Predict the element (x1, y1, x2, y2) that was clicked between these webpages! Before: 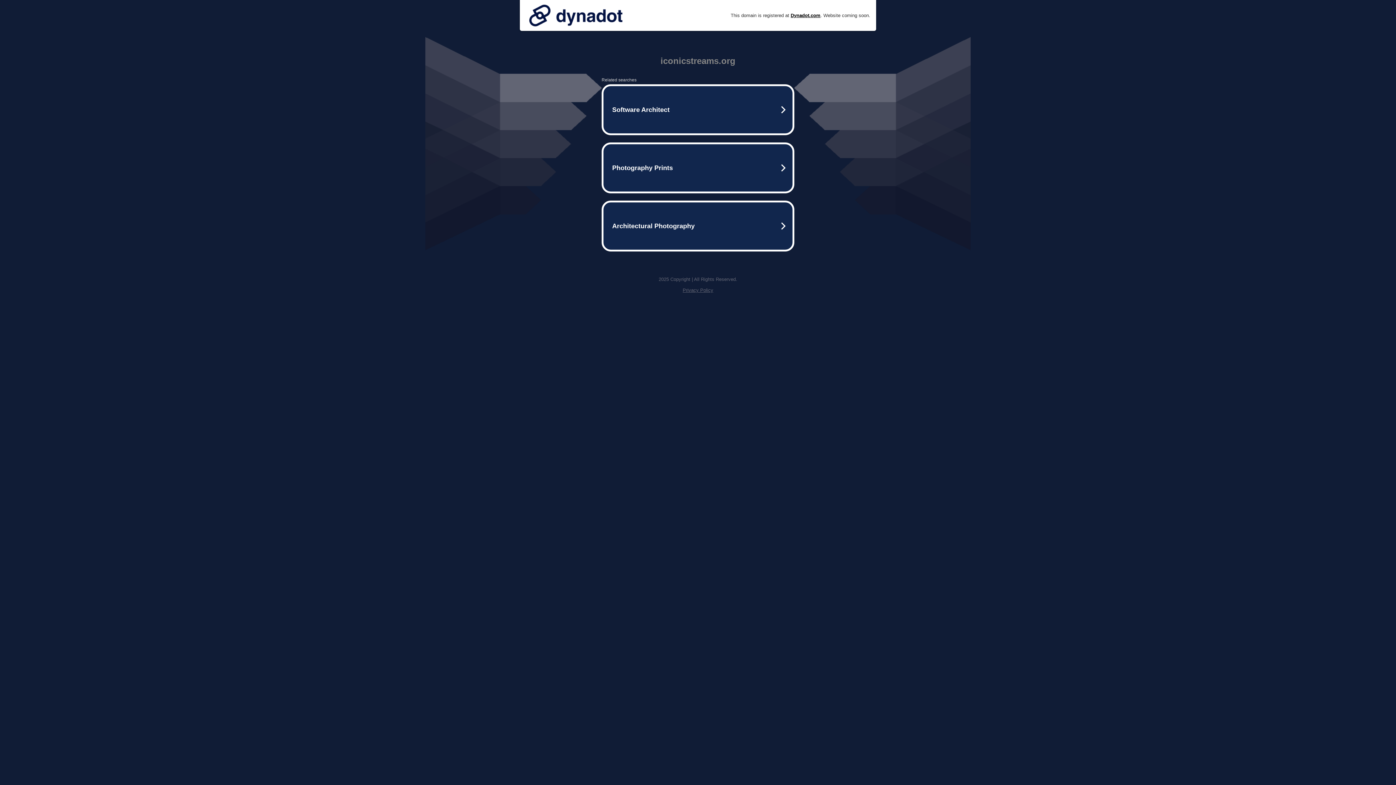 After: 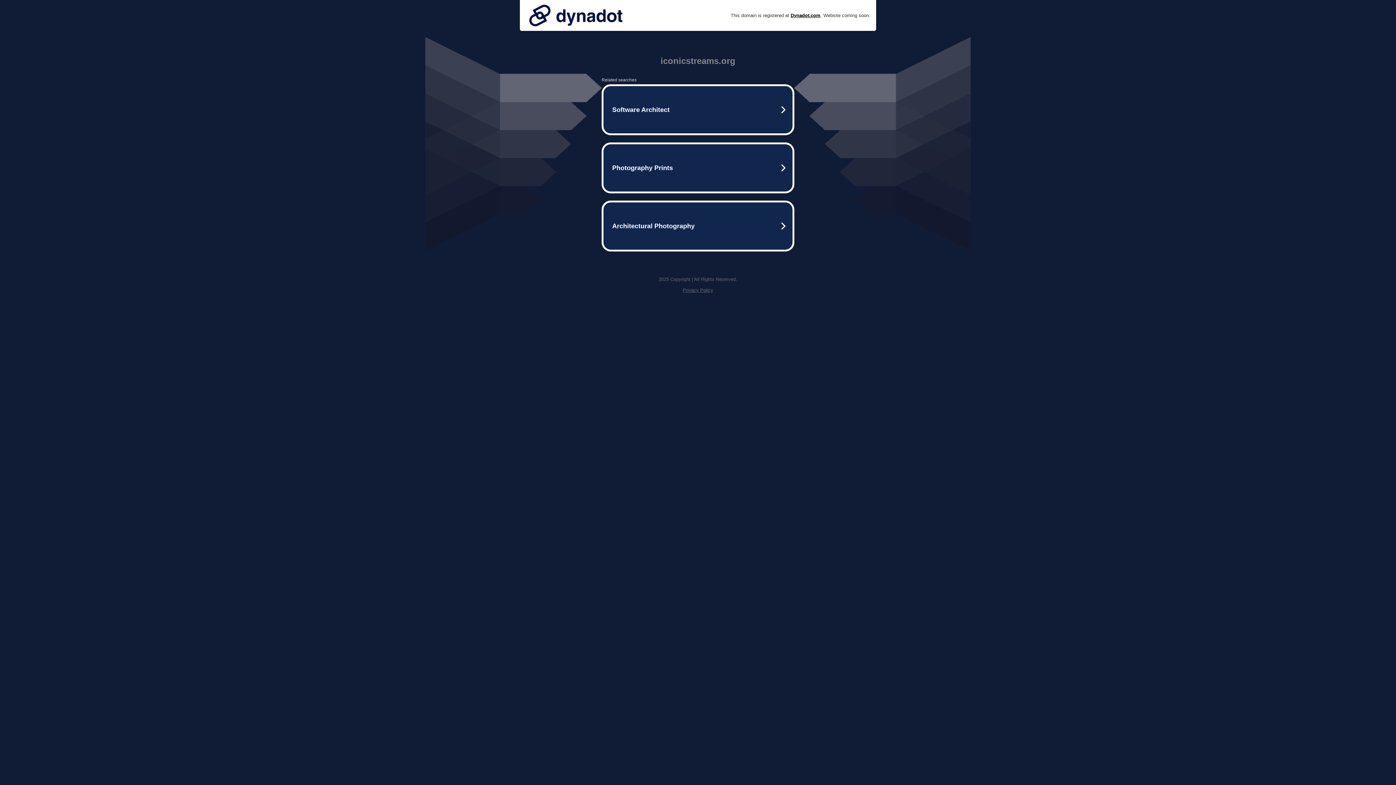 Action: label: Privacy Policy bbox: (682, 287, 713, 293)